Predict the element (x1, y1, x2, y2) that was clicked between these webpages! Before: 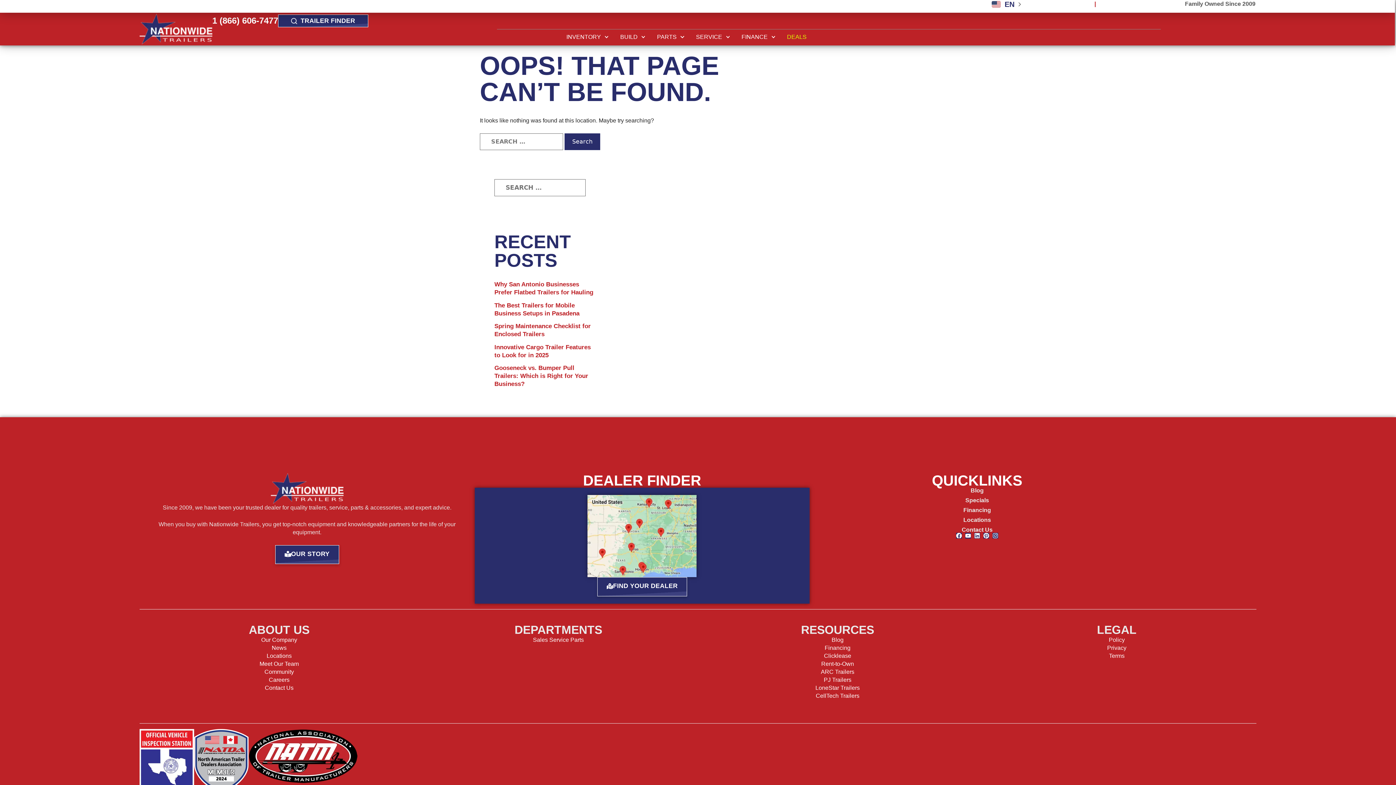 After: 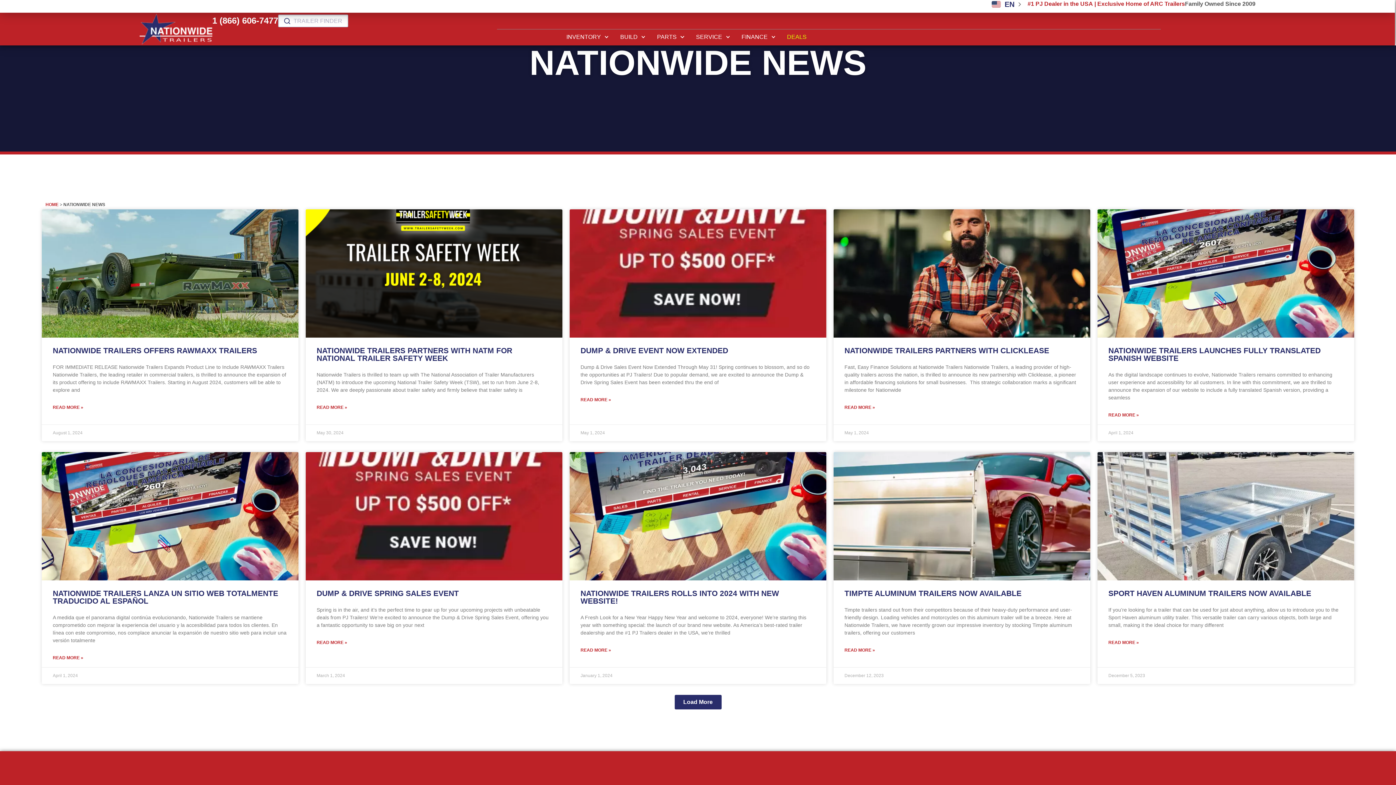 Action: label: News bbox: (271, 644, 286, 651)